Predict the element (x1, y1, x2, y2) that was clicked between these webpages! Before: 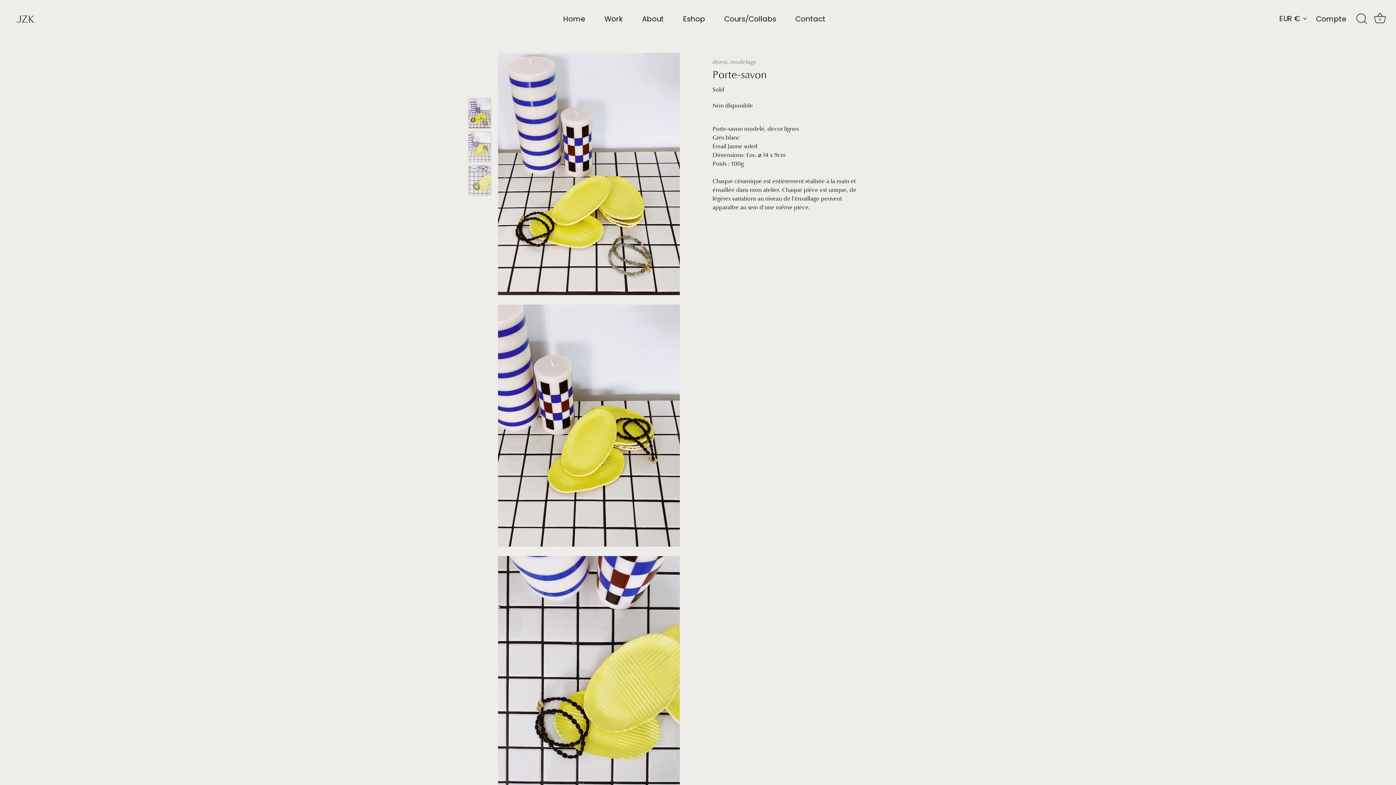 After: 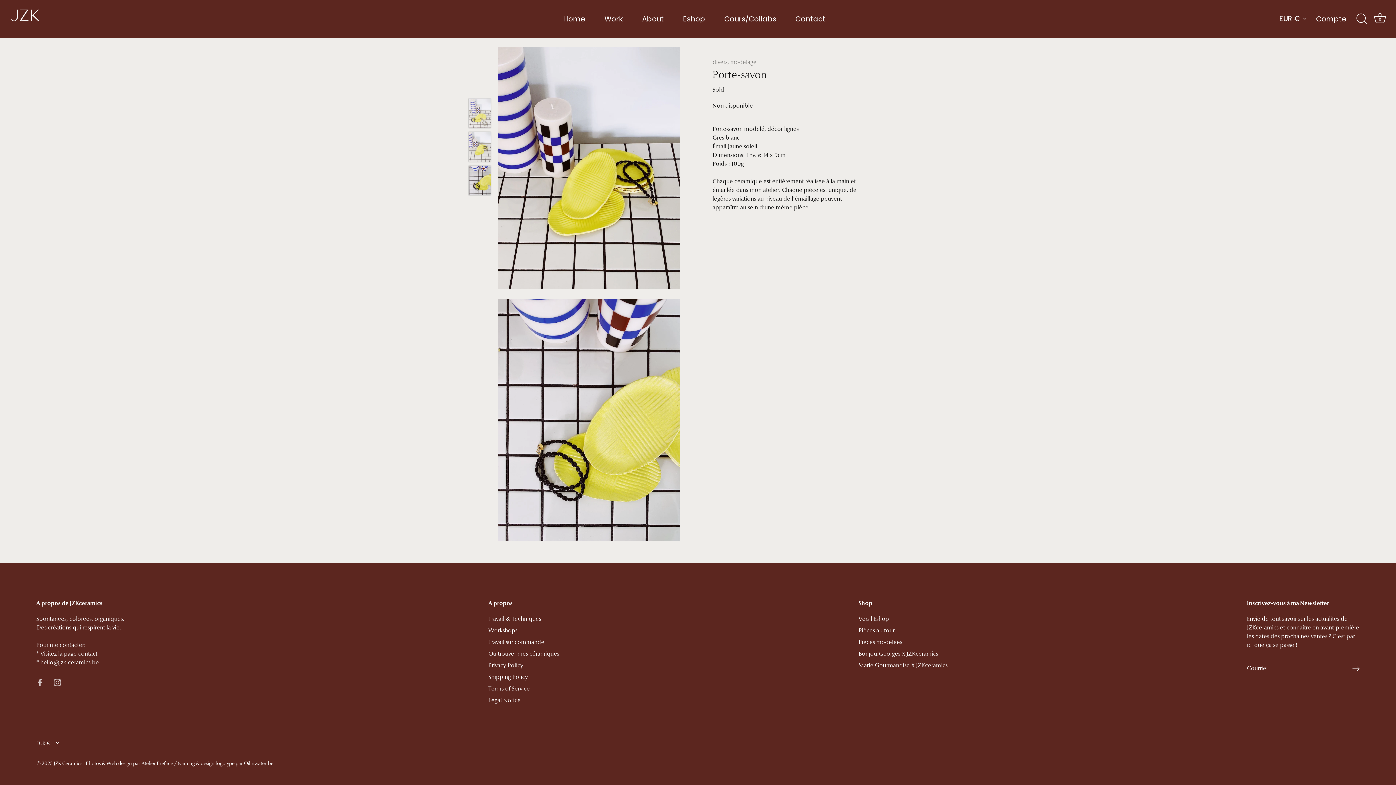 Action: bbox: (468, 165, 491, 195) label: Porte-savon